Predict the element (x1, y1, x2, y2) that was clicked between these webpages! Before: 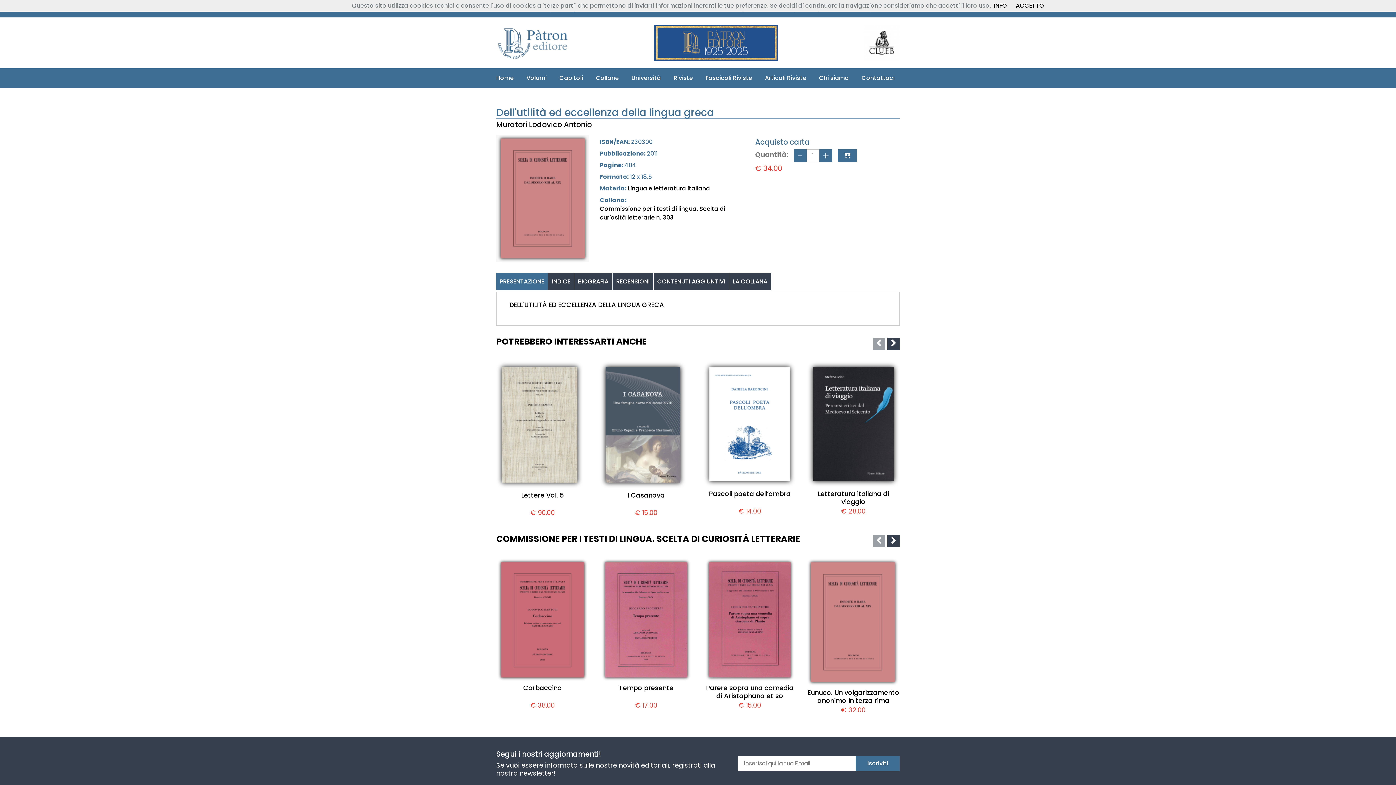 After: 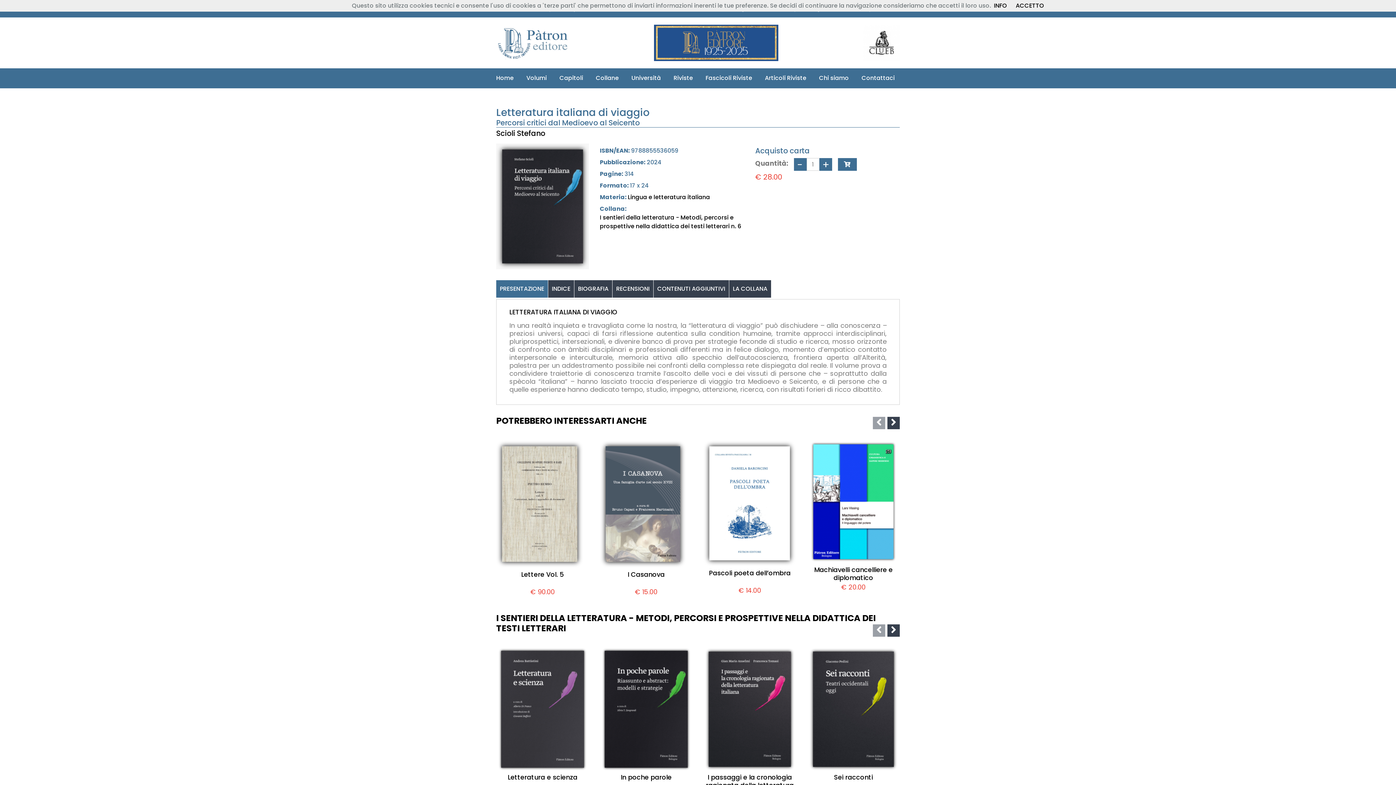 Action: bbox: (807, 361, 900, 487)